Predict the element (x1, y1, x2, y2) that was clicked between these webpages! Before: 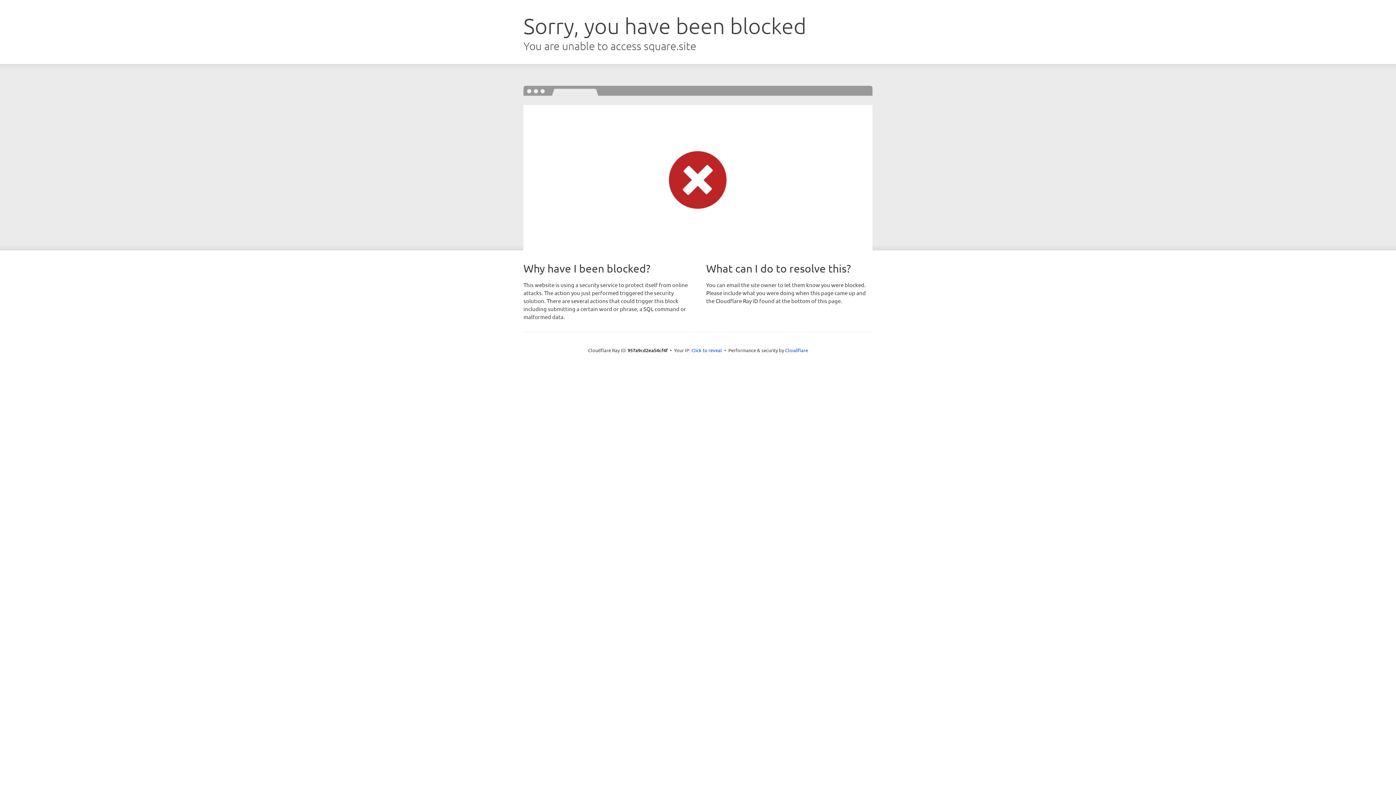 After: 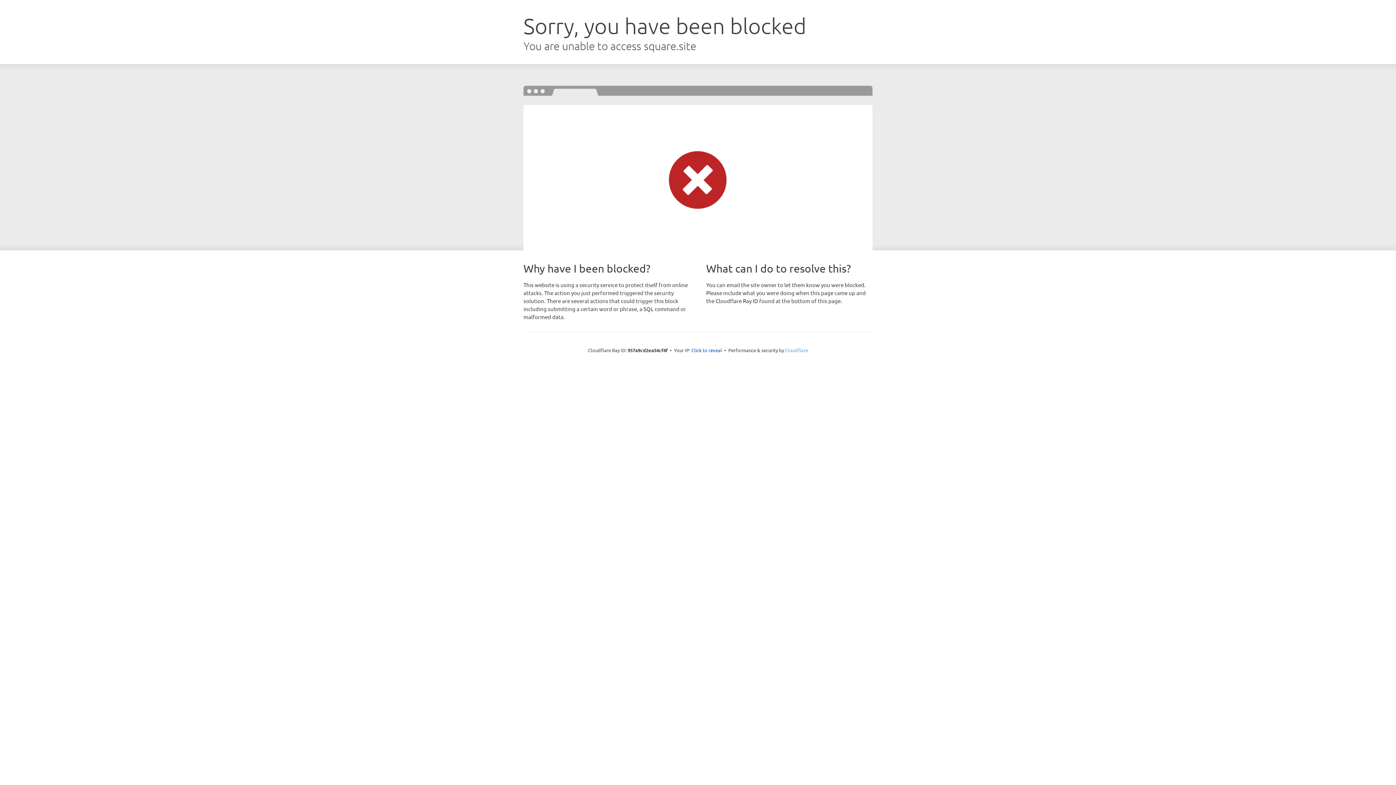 Action: label: Cloudflare bbox: (785, 347, 808, 353)